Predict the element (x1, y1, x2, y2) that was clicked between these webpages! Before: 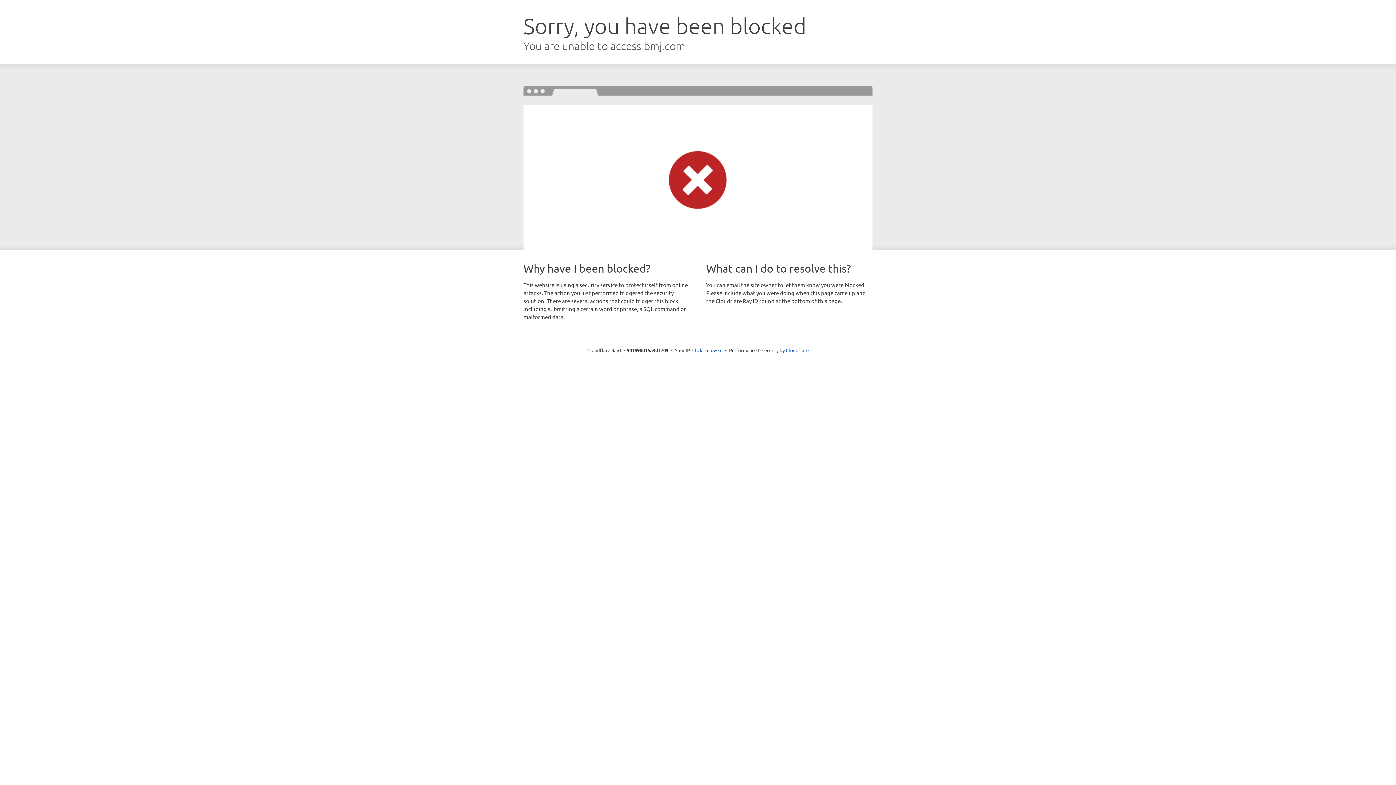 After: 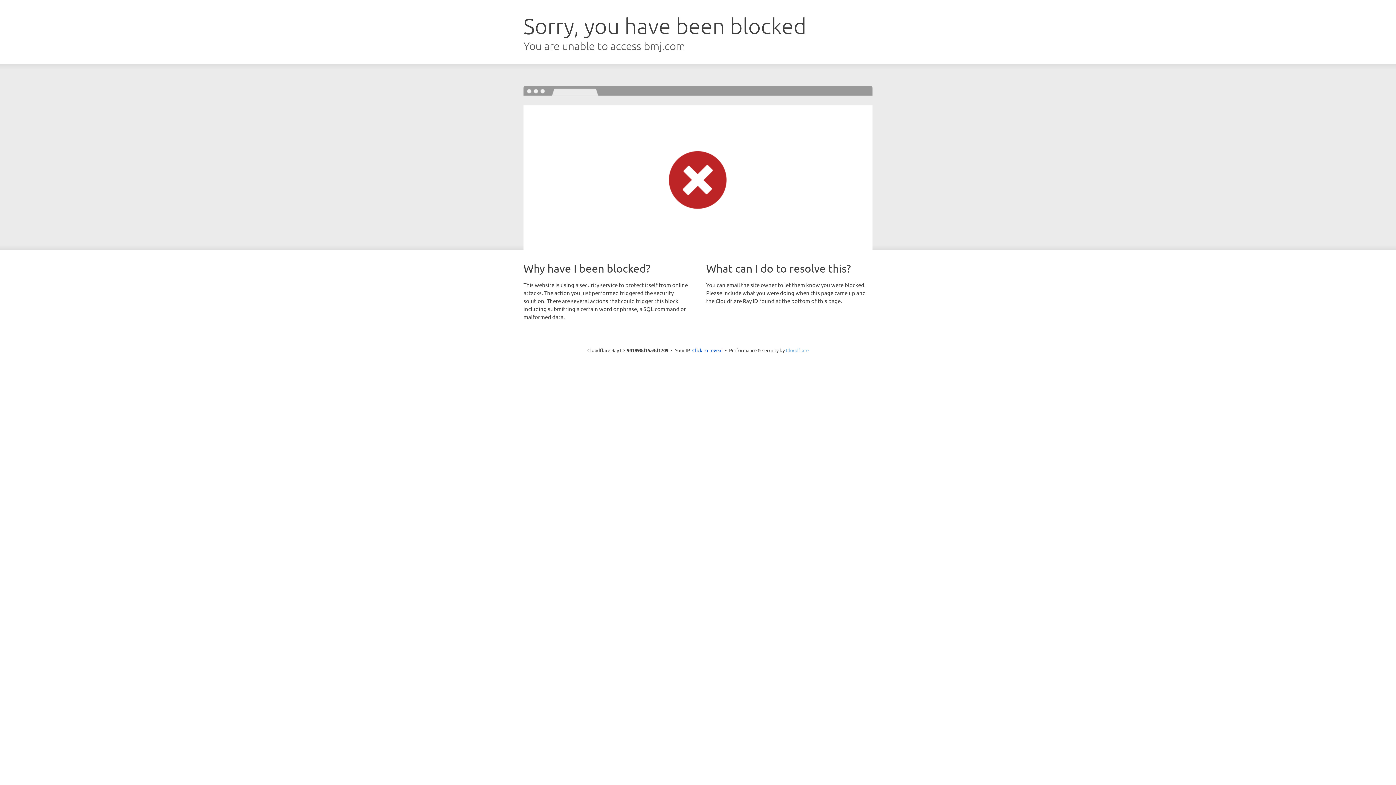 Action: bbox: (786, 347, 808, 353) label: Cloudflare